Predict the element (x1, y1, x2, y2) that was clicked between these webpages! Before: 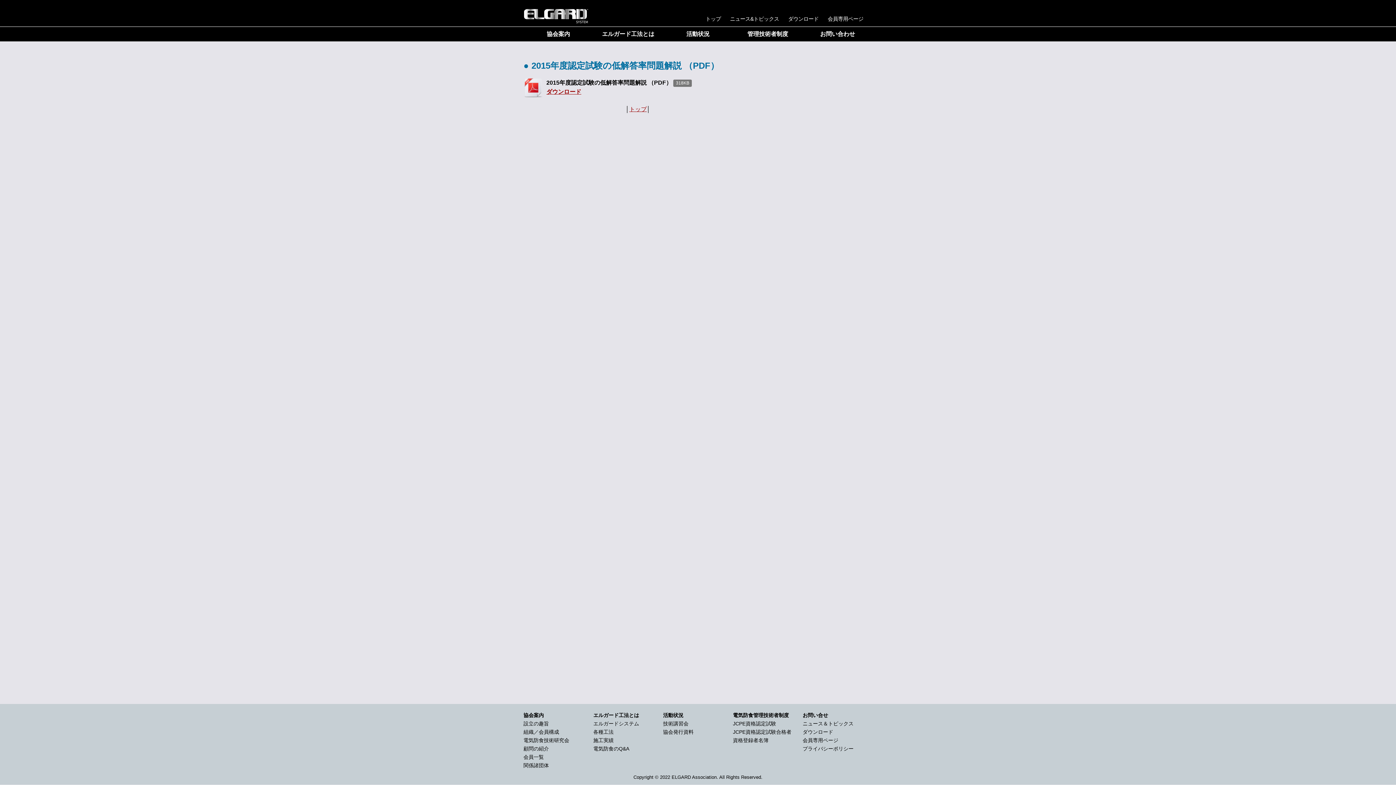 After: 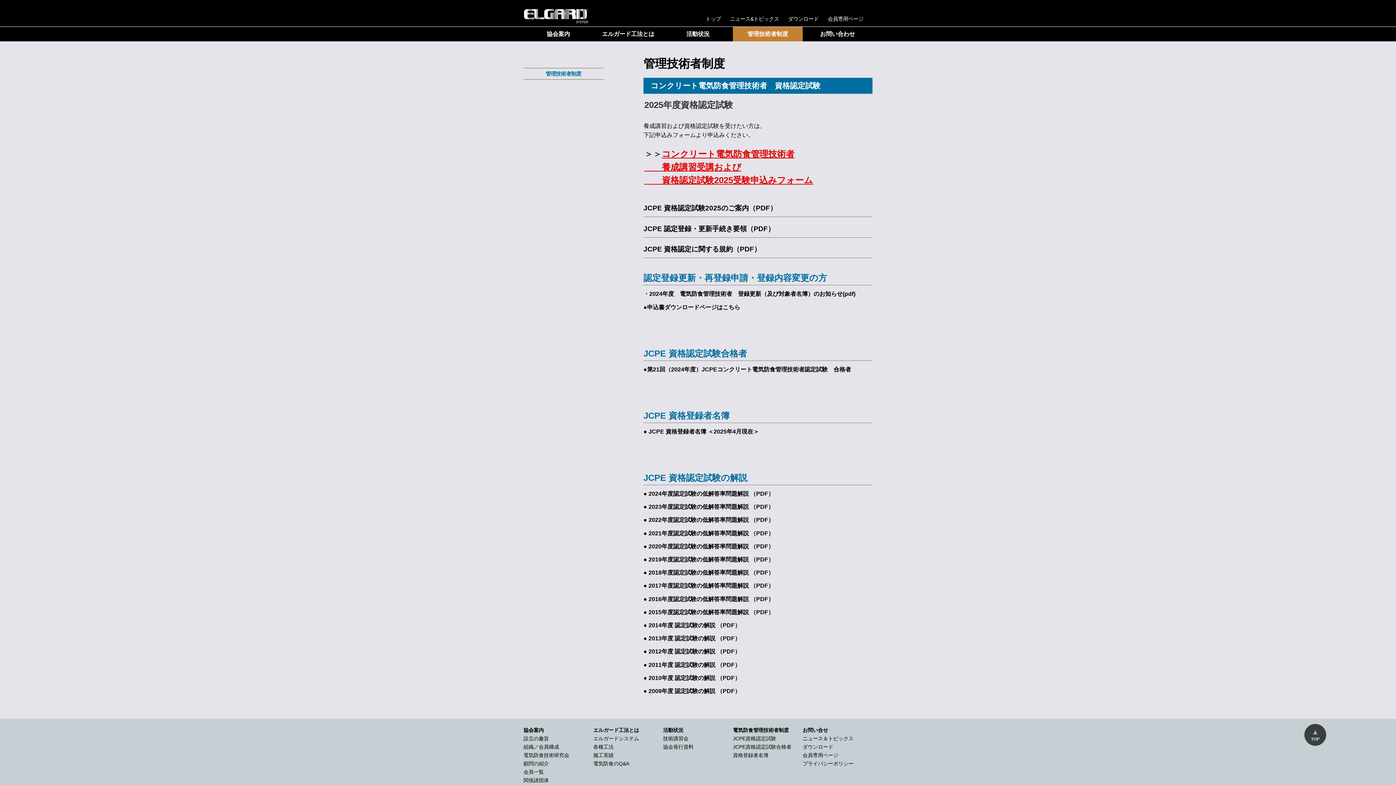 Action: label: 資格登録者名簿 bbox: (733, 737, 768, 743)